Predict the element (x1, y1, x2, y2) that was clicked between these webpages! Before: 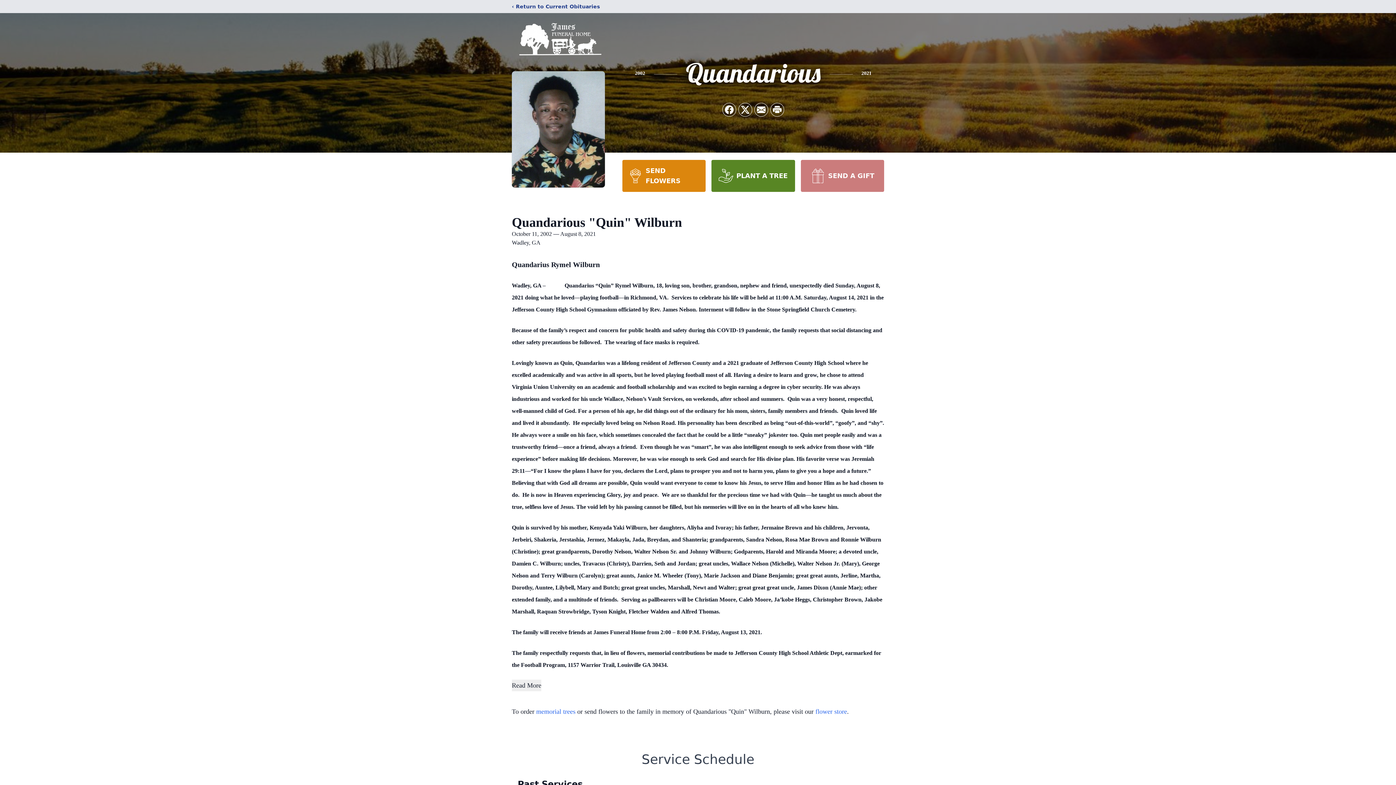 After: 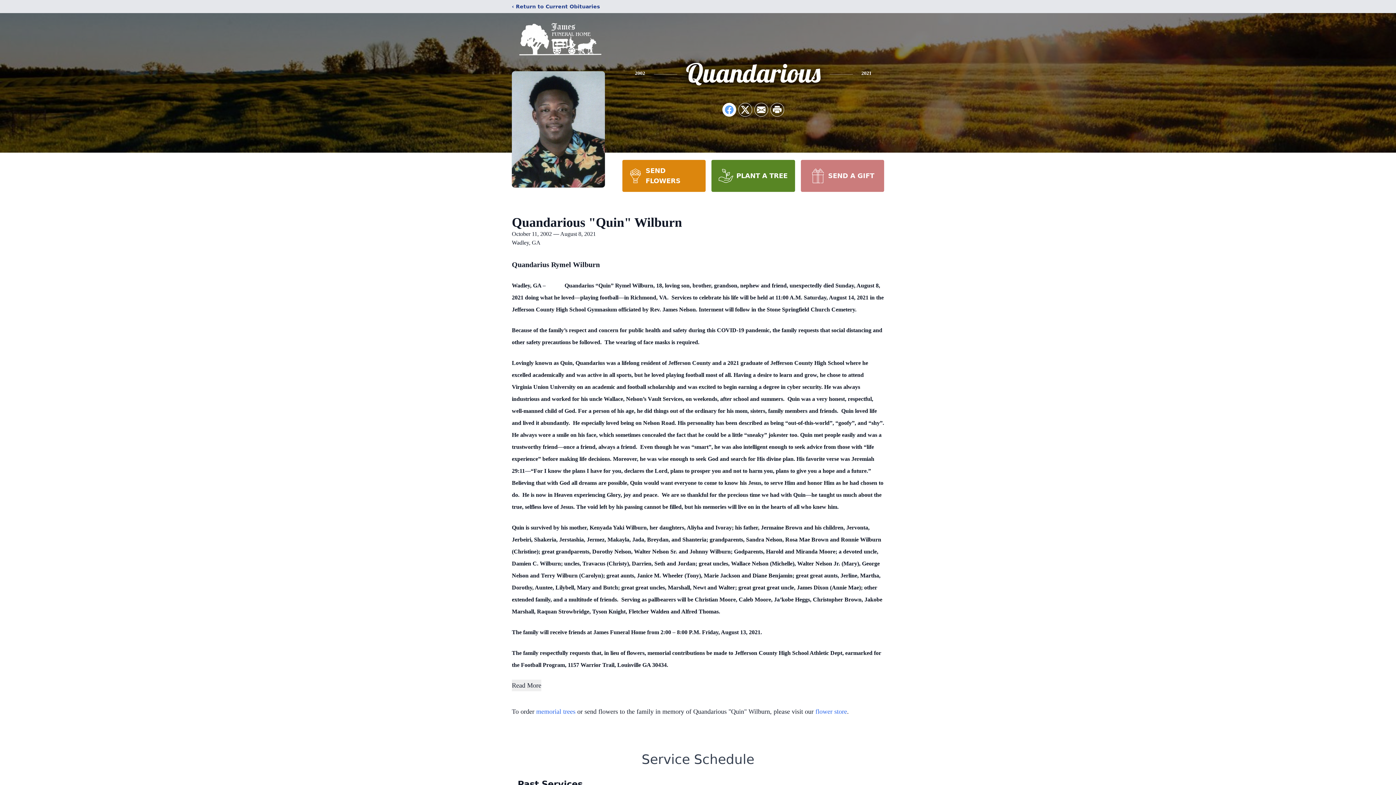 Action: bbox: (722, 103, 736, 116) label: Share on Facebook